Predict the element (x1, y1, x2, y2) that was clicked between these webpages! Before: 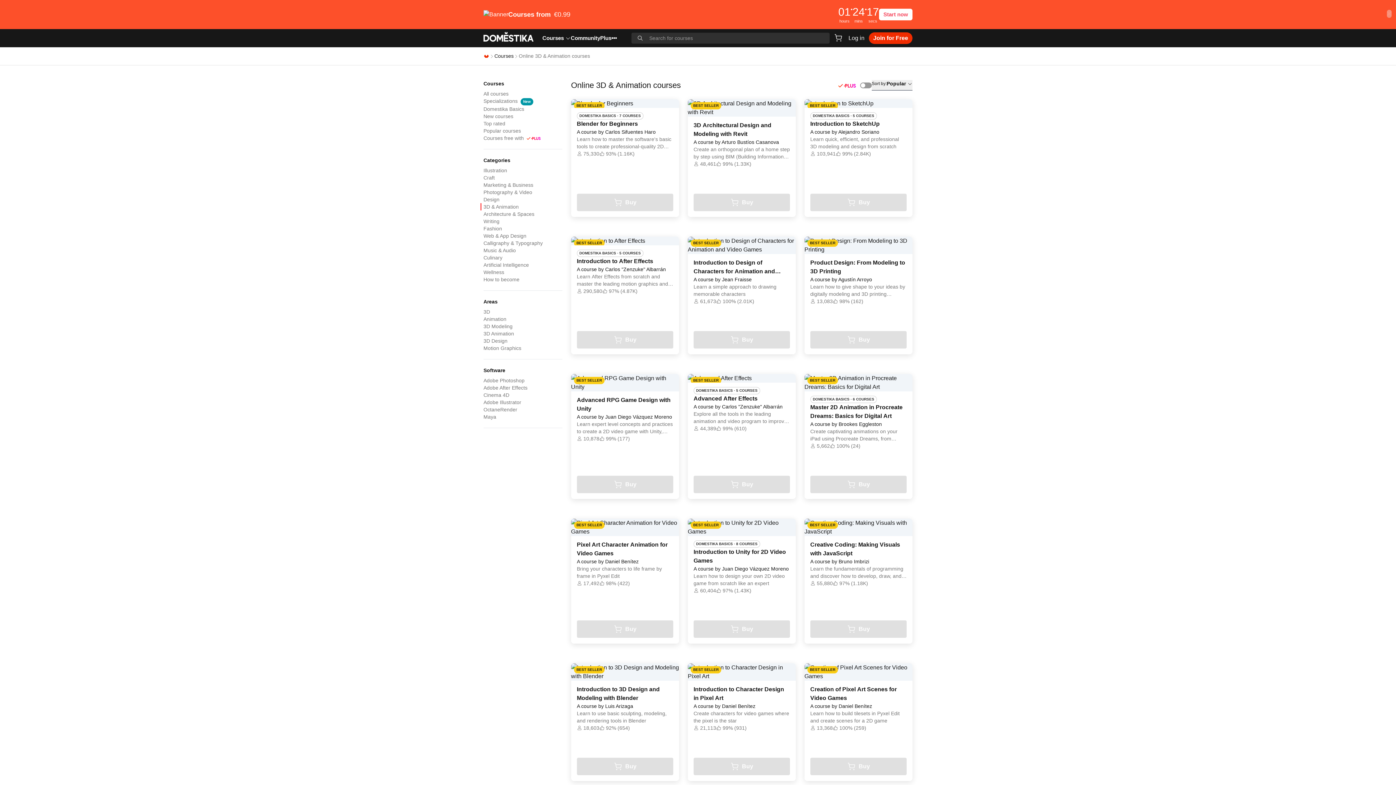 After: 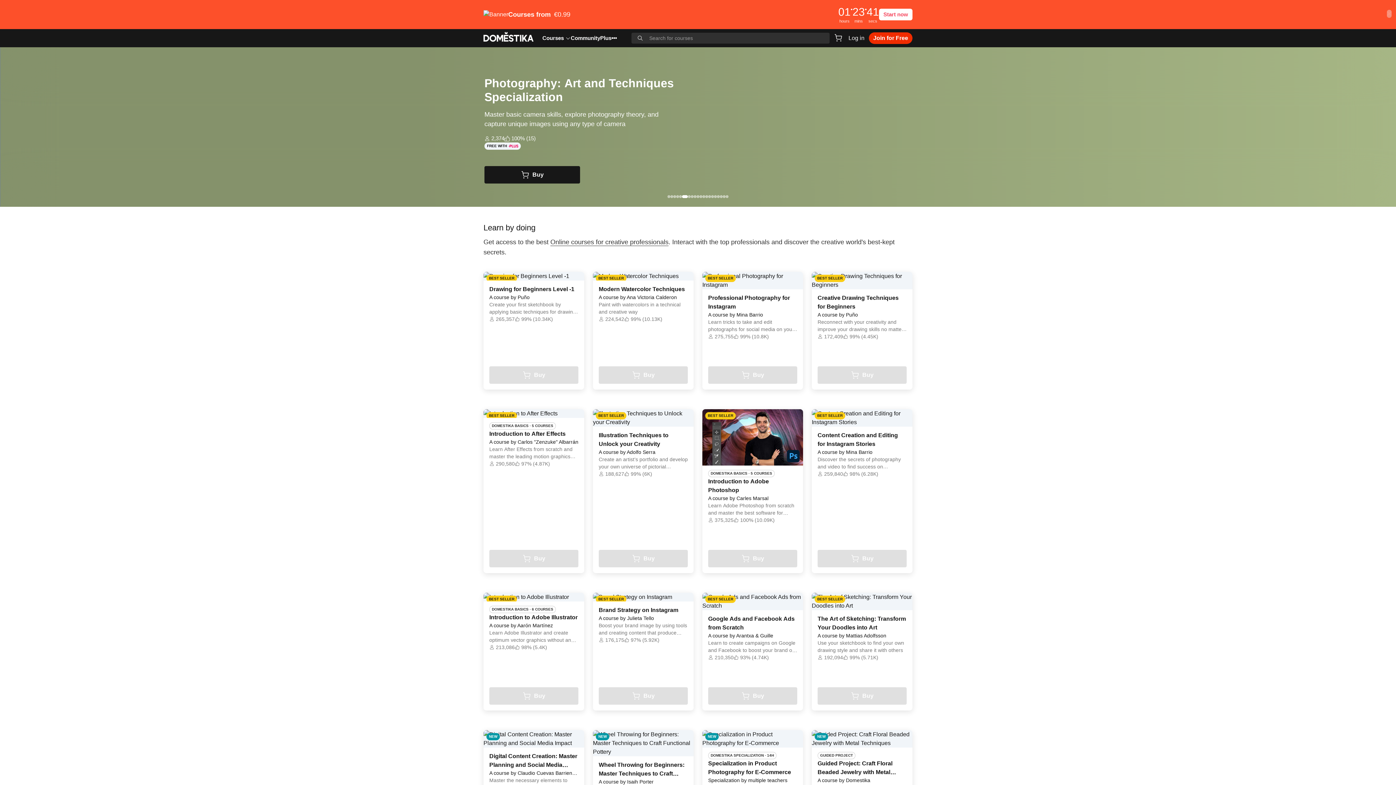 Action: bbox: (483, 53, 489, 58) label: Breadcrumb logo - Home